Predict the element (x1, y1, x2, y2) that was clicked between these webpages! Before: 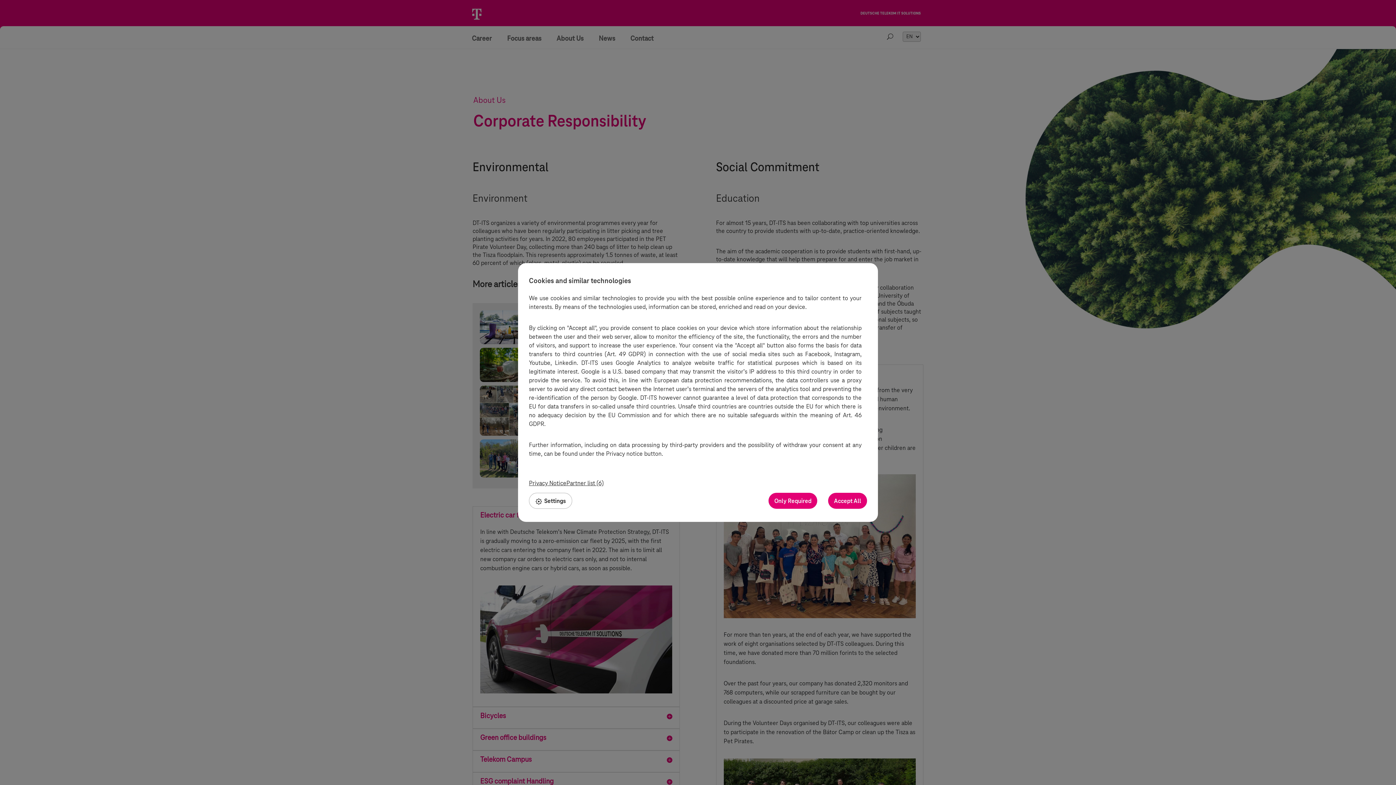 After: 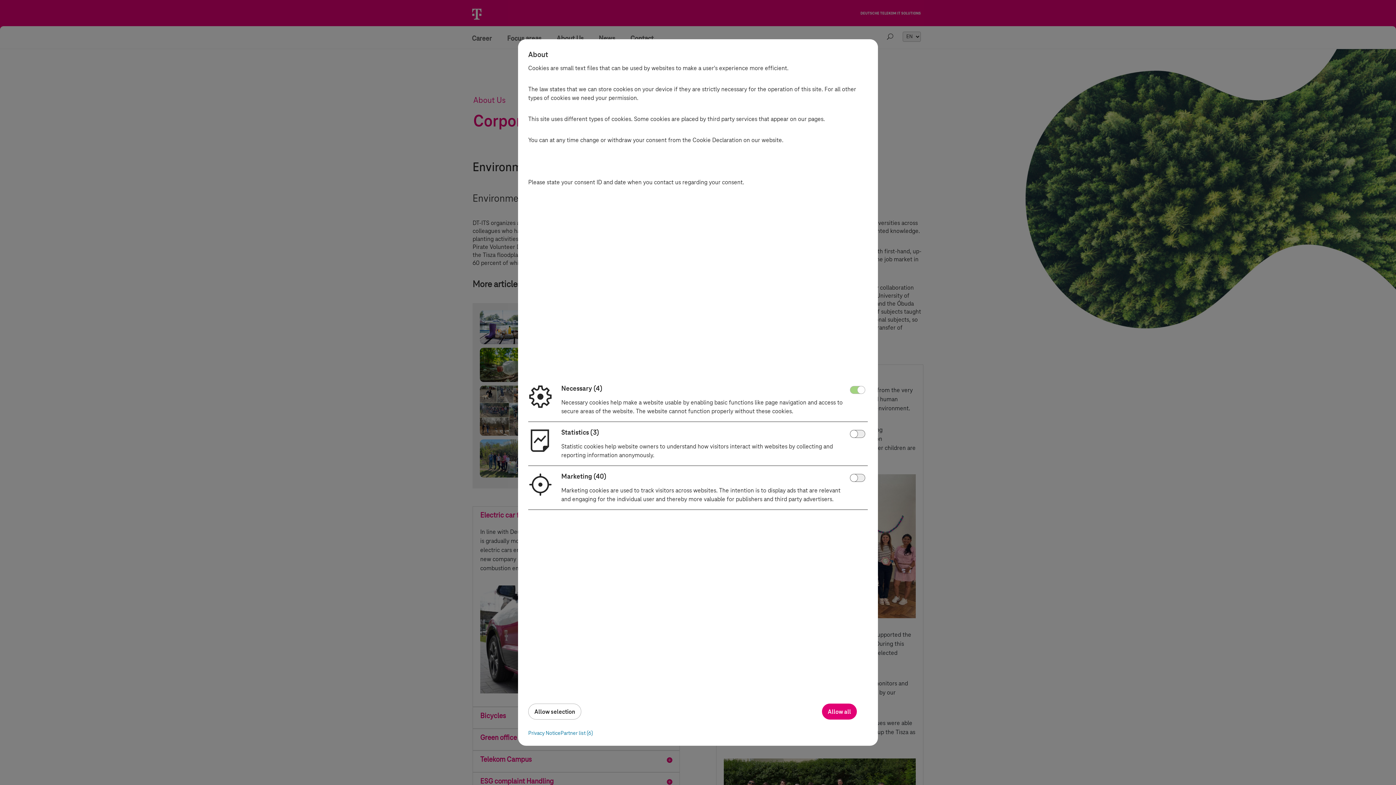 Action: bbox: (529, 493, 572, 509) label: Settings